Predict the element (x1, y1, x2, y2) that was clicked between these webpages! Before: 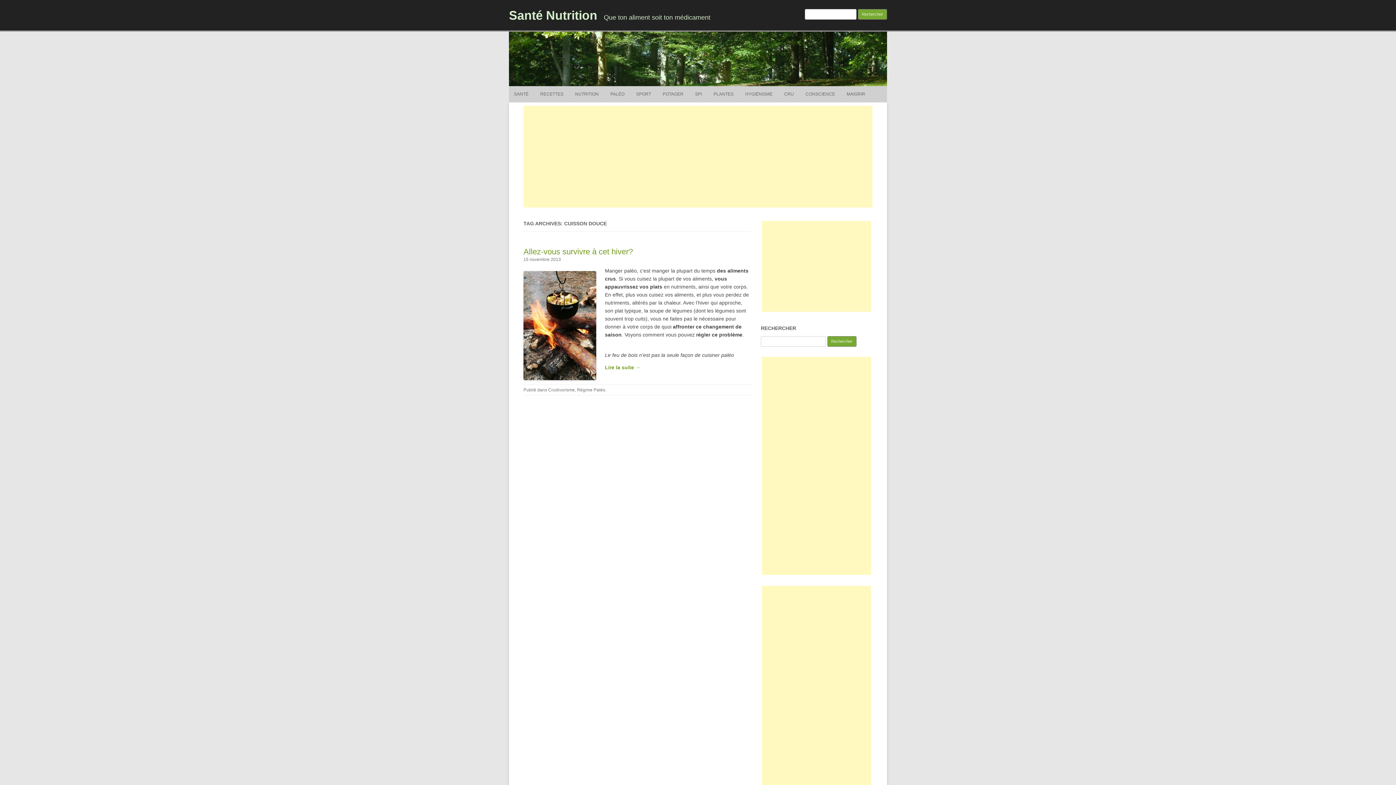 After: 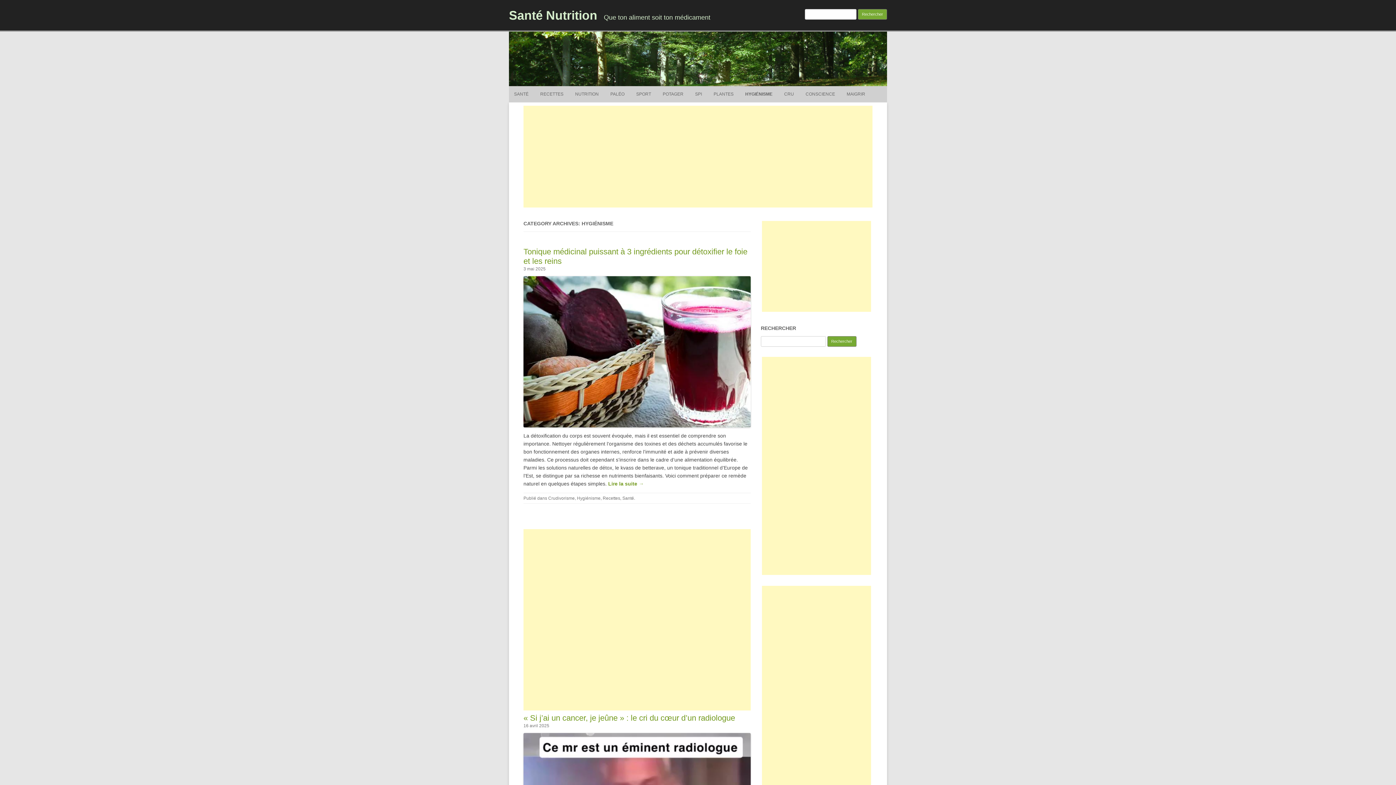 Action: label: HYGIÉNISME bbox: (745, 86, 772, 102)